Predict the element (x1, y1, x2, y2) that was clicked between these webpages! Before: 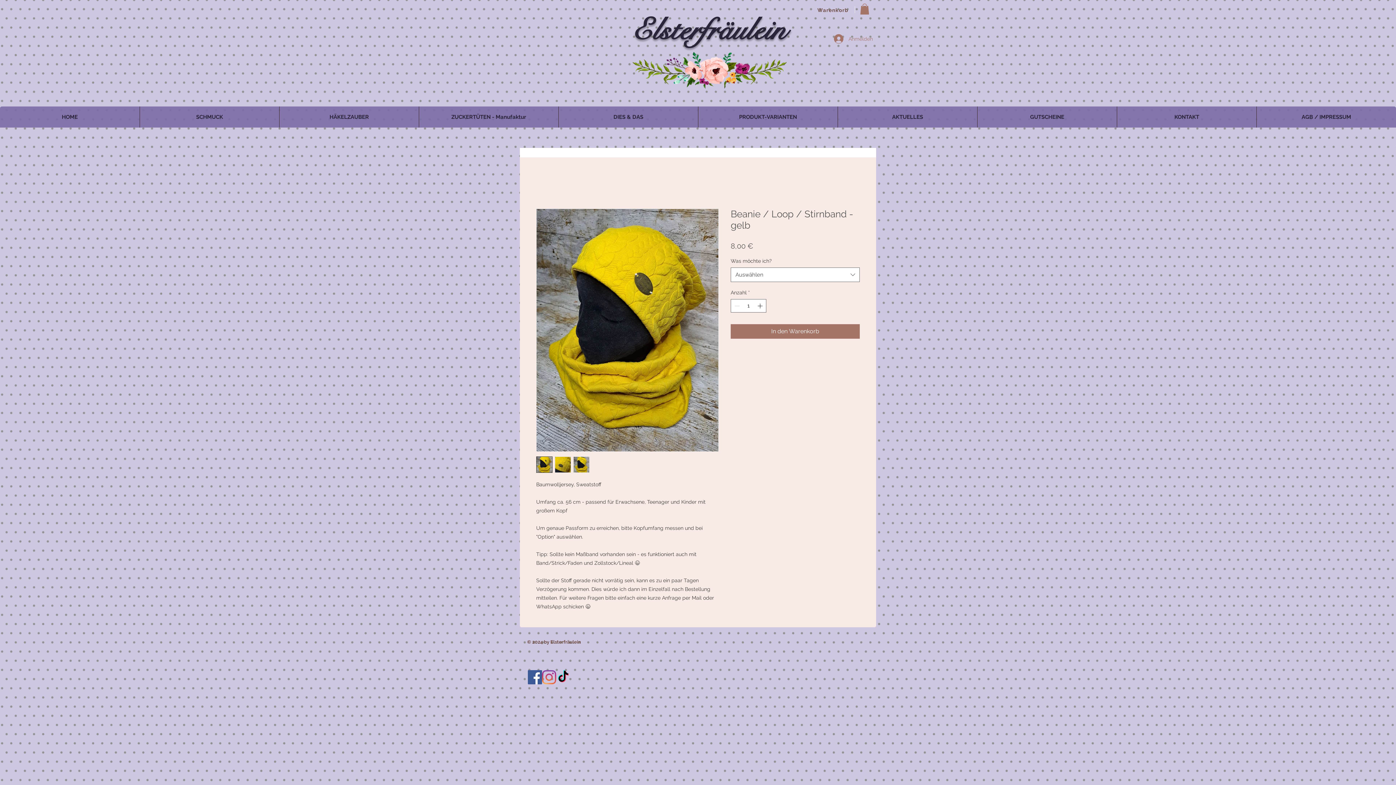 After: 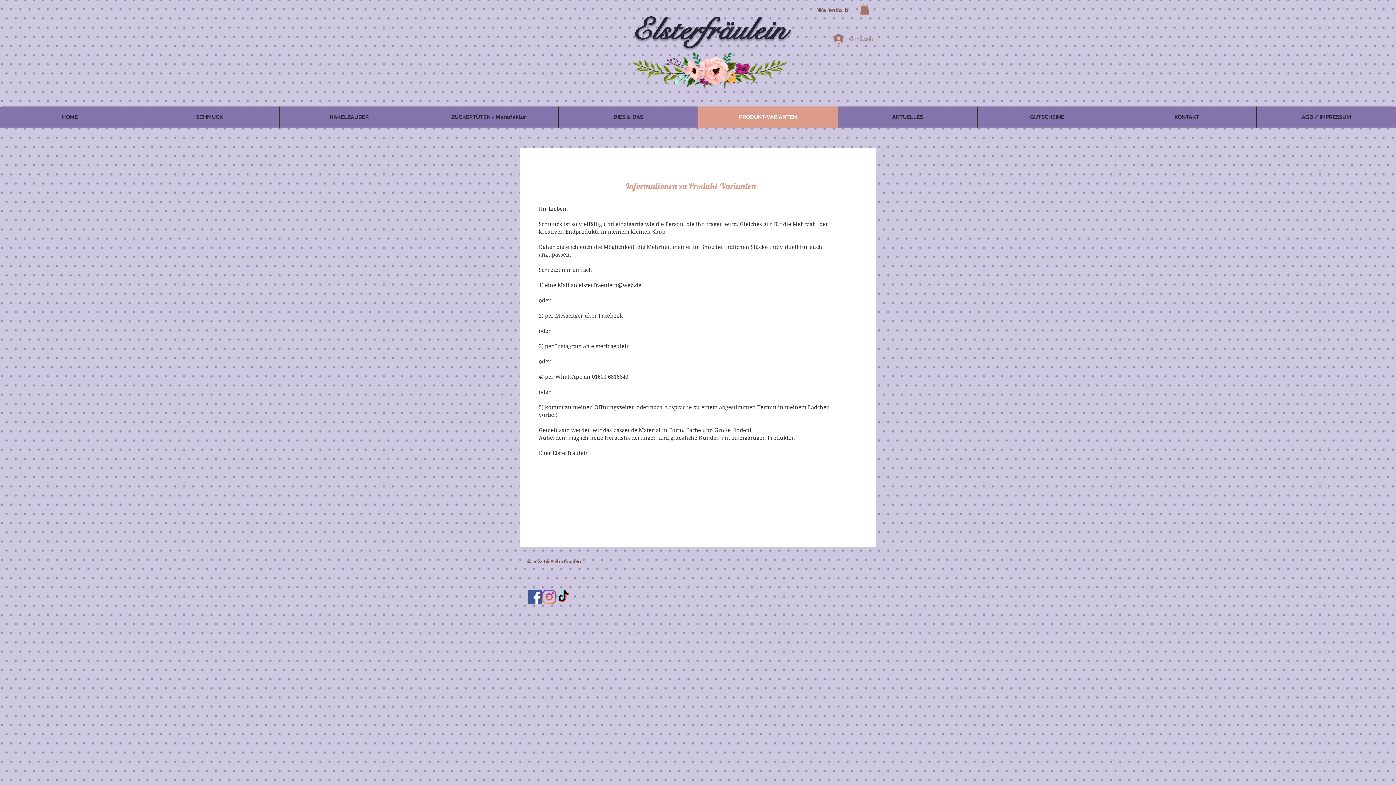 Action: label: PRODUKT-VARIANTEN bbox: (698, 106, 837, 127)